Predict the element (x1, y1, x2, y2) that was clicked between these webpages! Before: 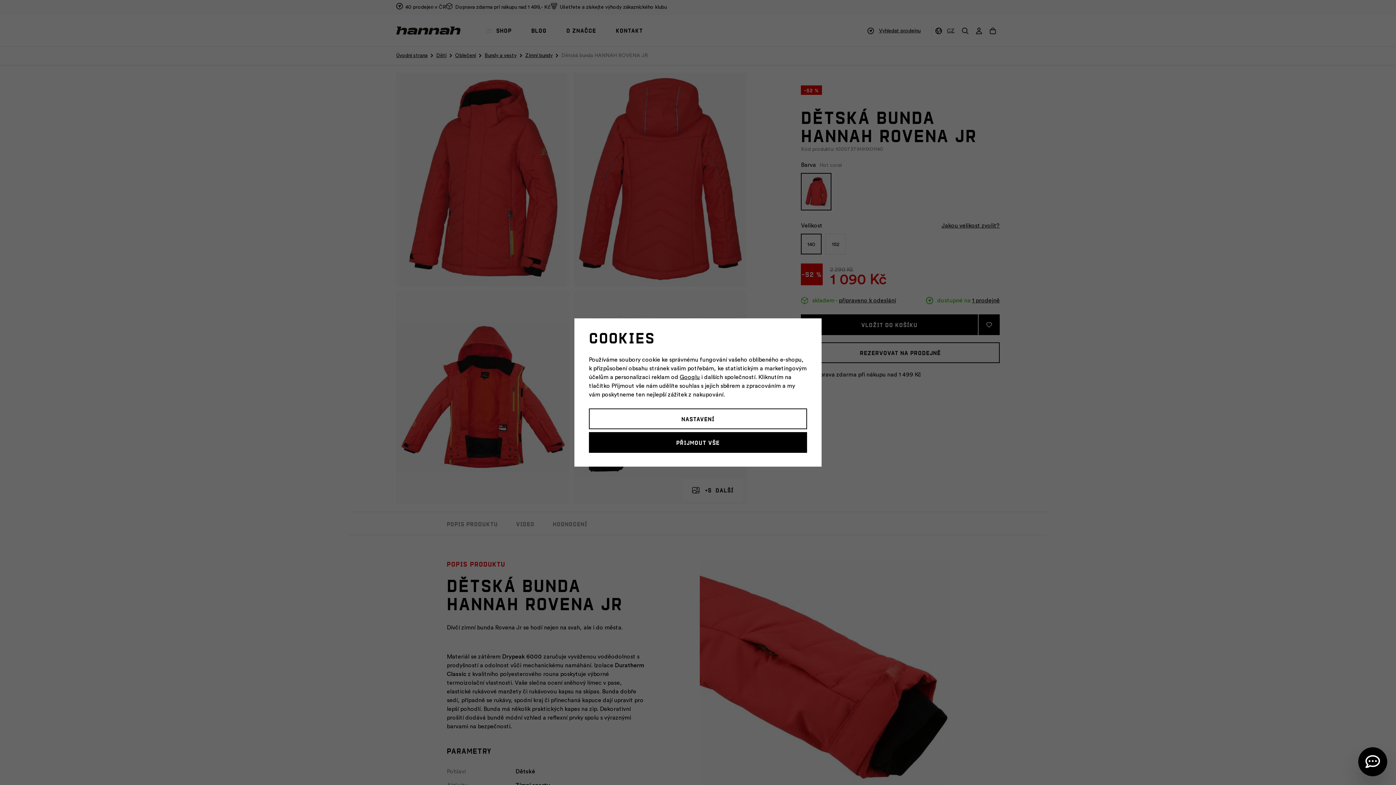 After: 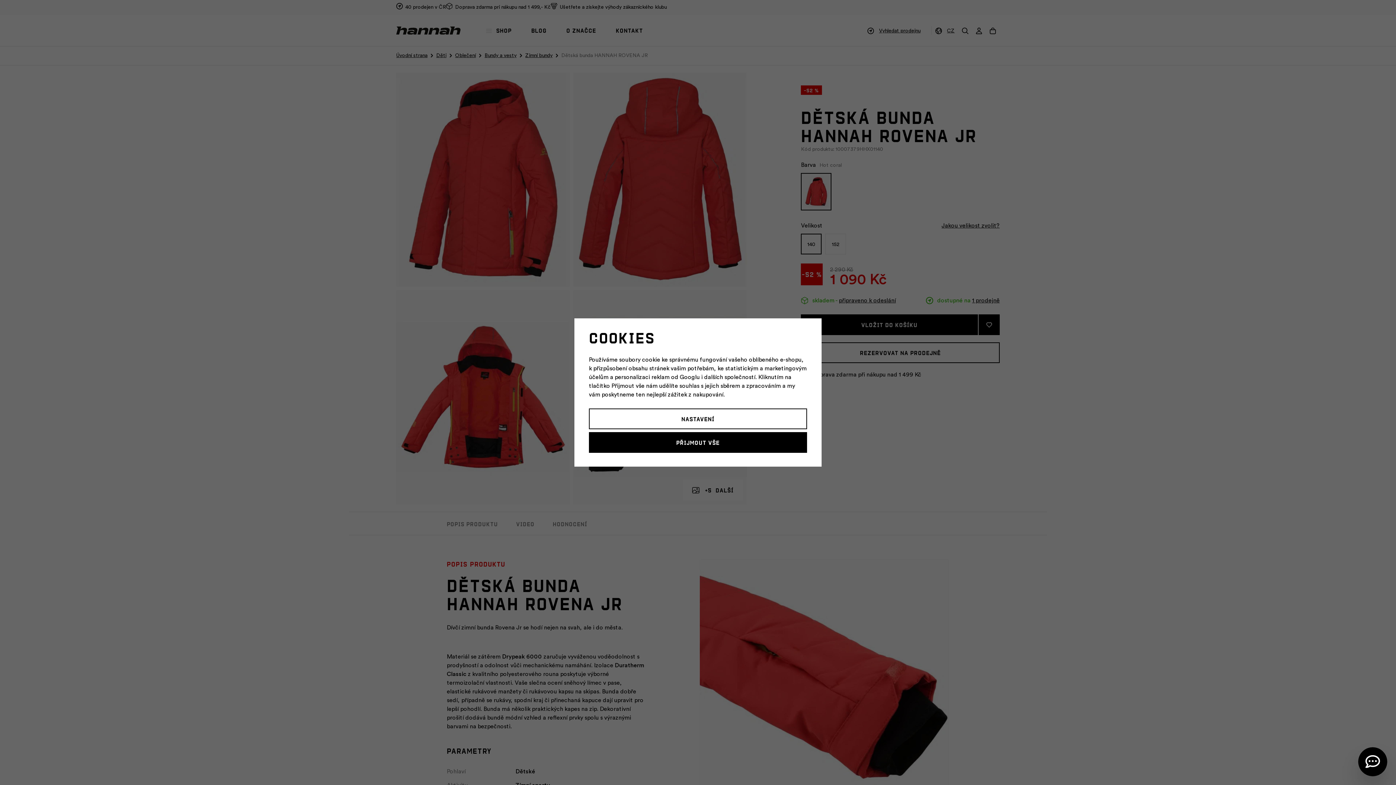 Action: bbox: (680, 374, 700, 380) label: Googlu